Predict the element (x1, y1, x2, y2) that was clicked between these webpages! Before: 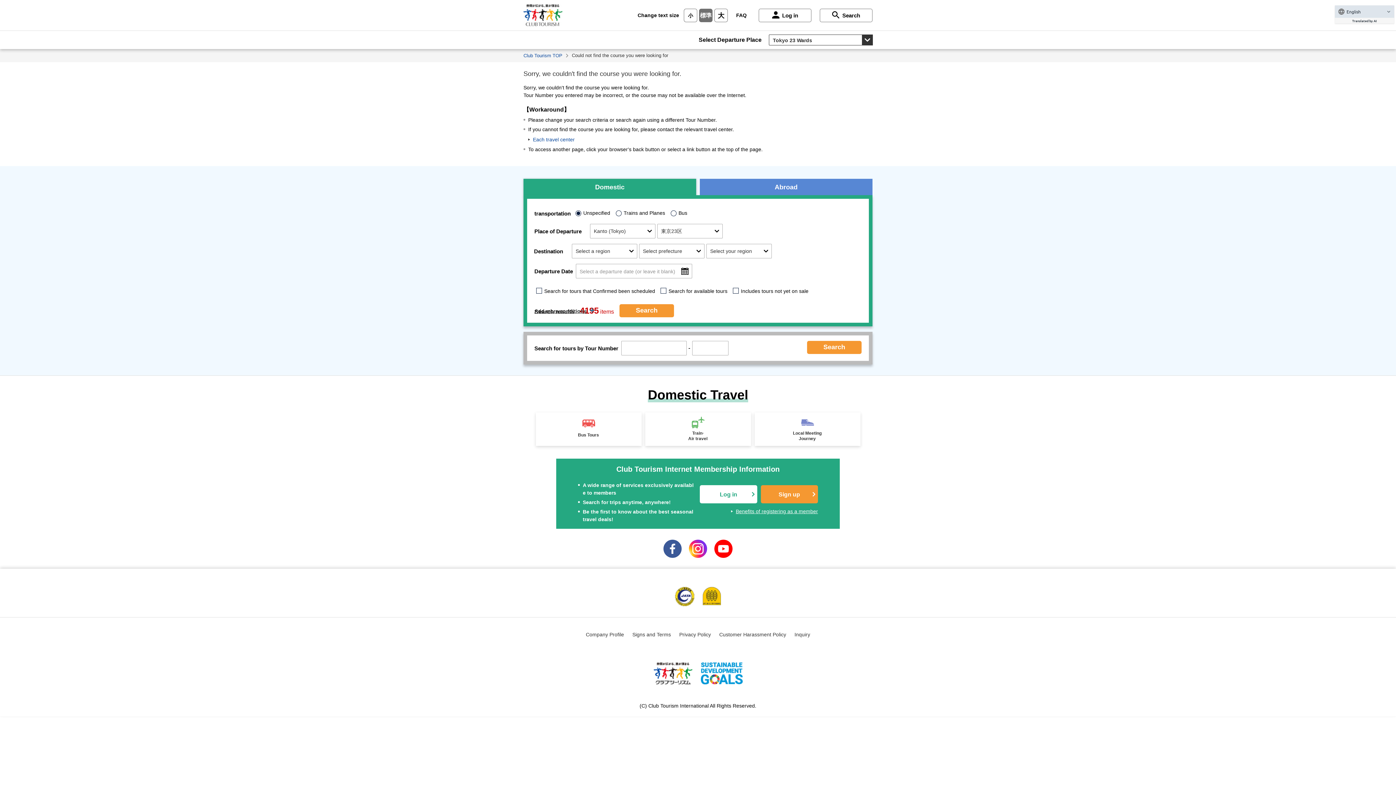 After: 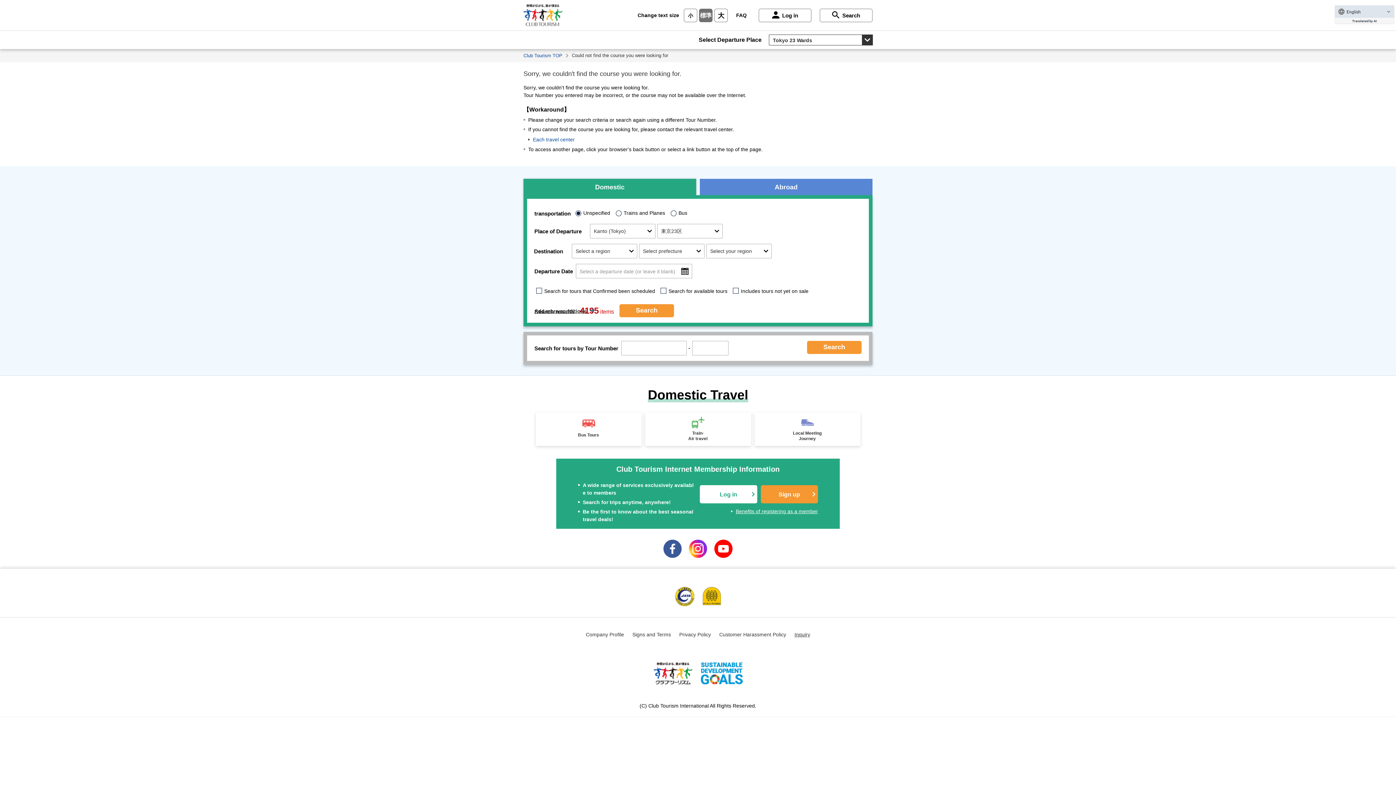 Action: label: Inquiry bbox: (794, 631, 810, 637)